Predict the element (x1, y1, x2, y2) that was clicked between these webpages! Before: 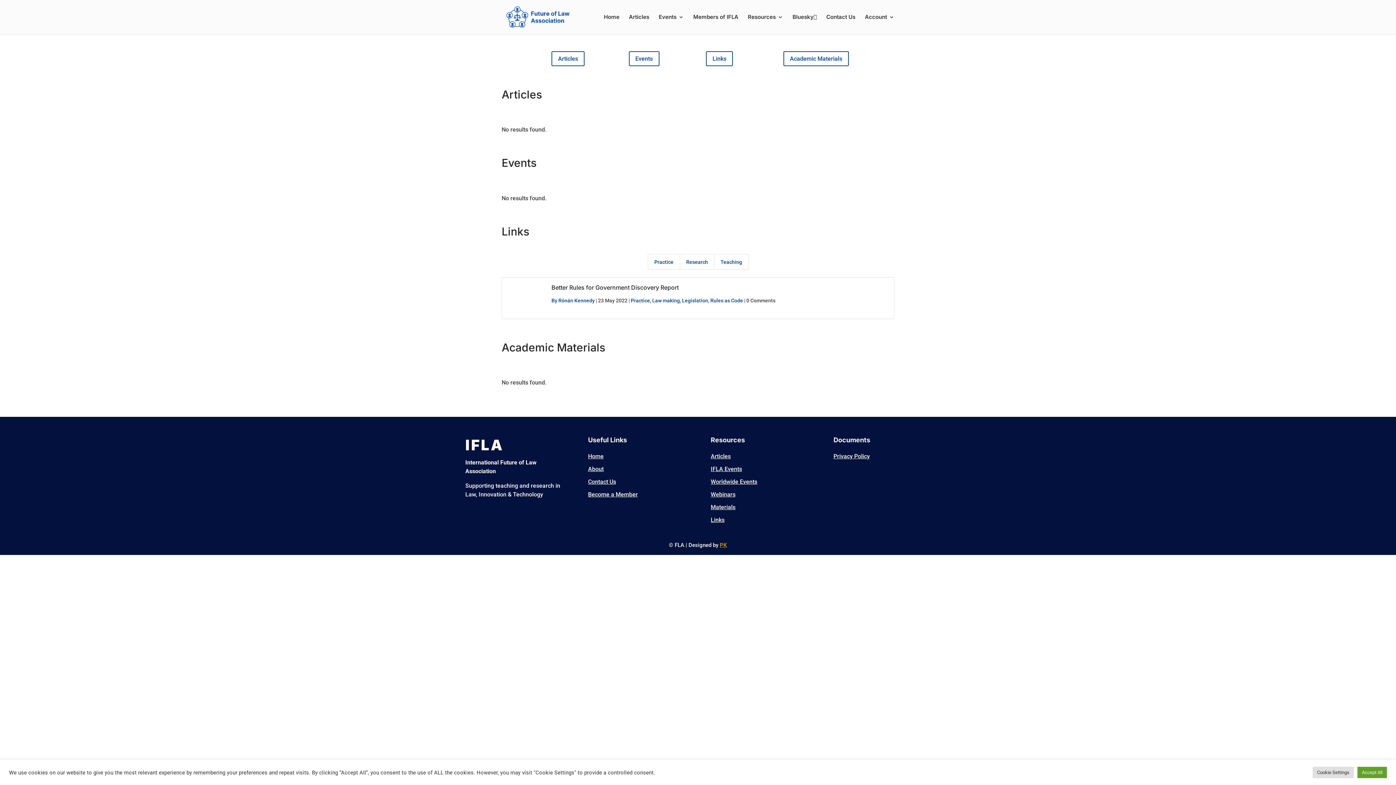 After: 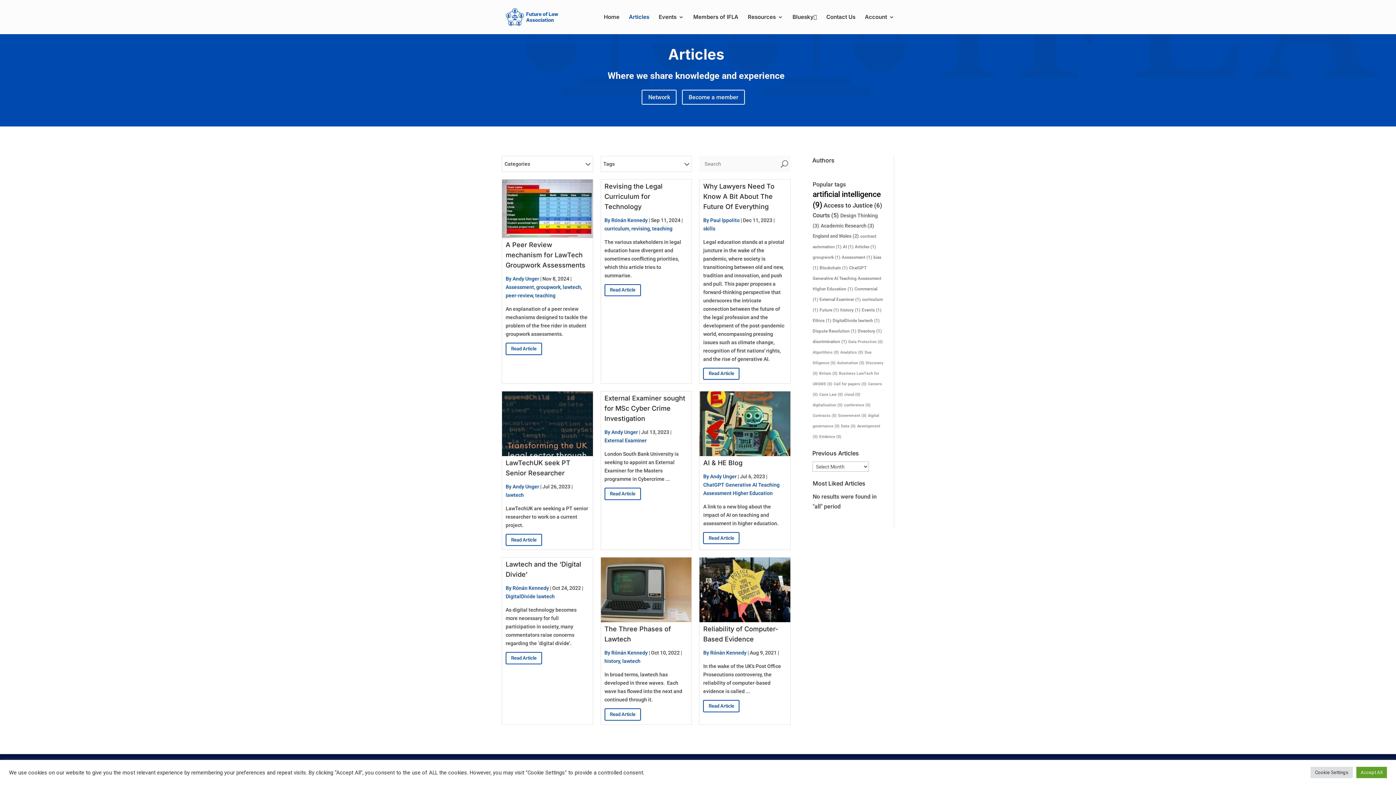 Action: bbox: (710, 453, 730, 460) label: Articles